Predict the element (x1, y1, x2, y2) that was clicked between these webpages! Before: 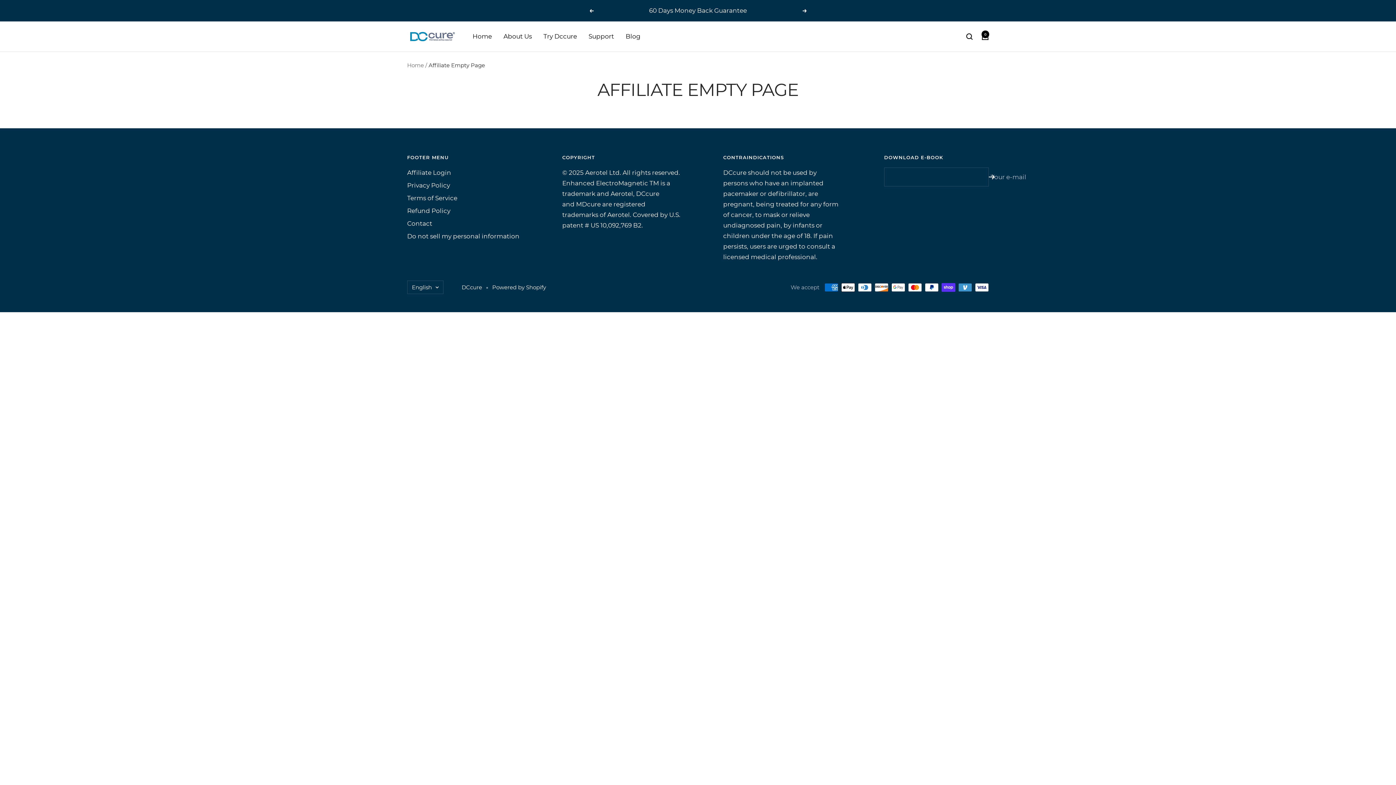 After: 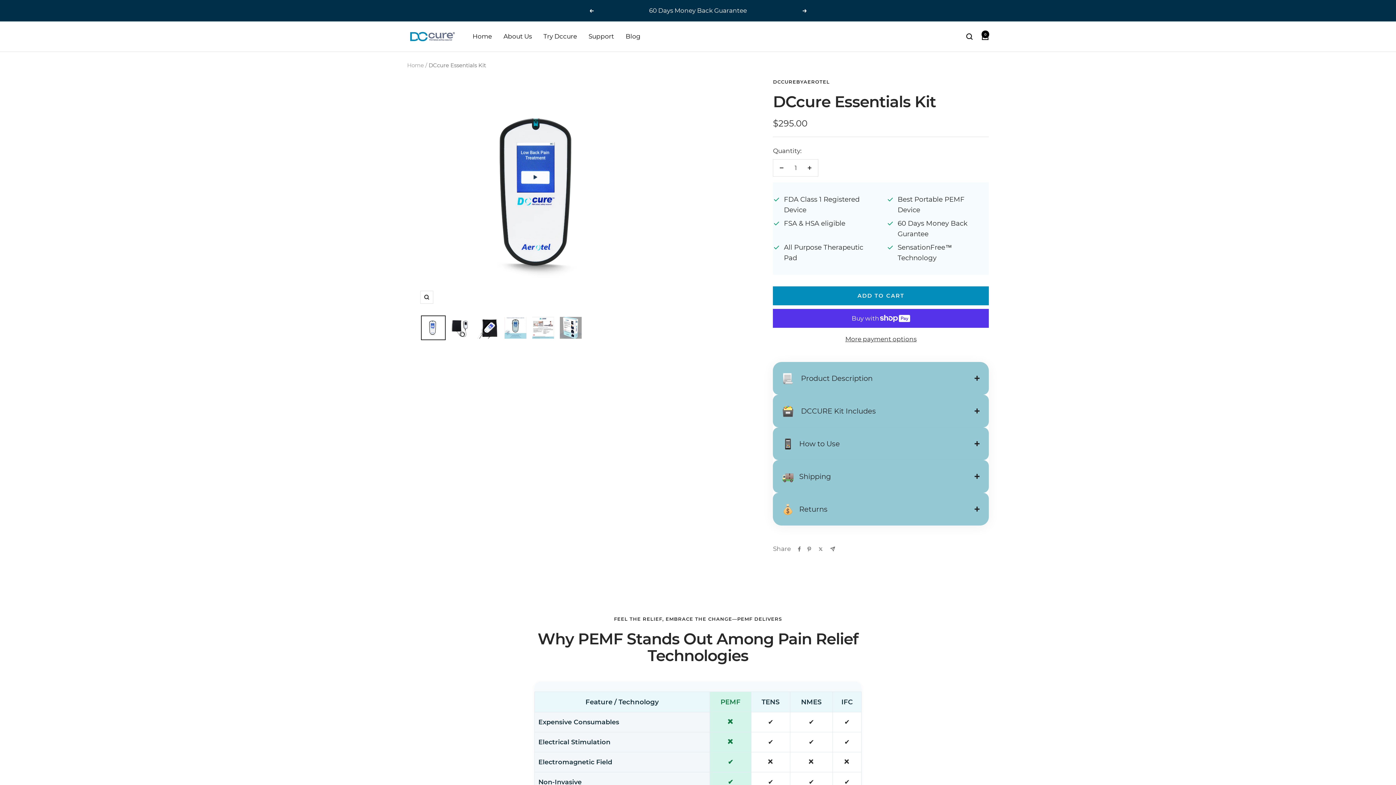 Action: label: Support bbox: (588, 31, 614, 41)